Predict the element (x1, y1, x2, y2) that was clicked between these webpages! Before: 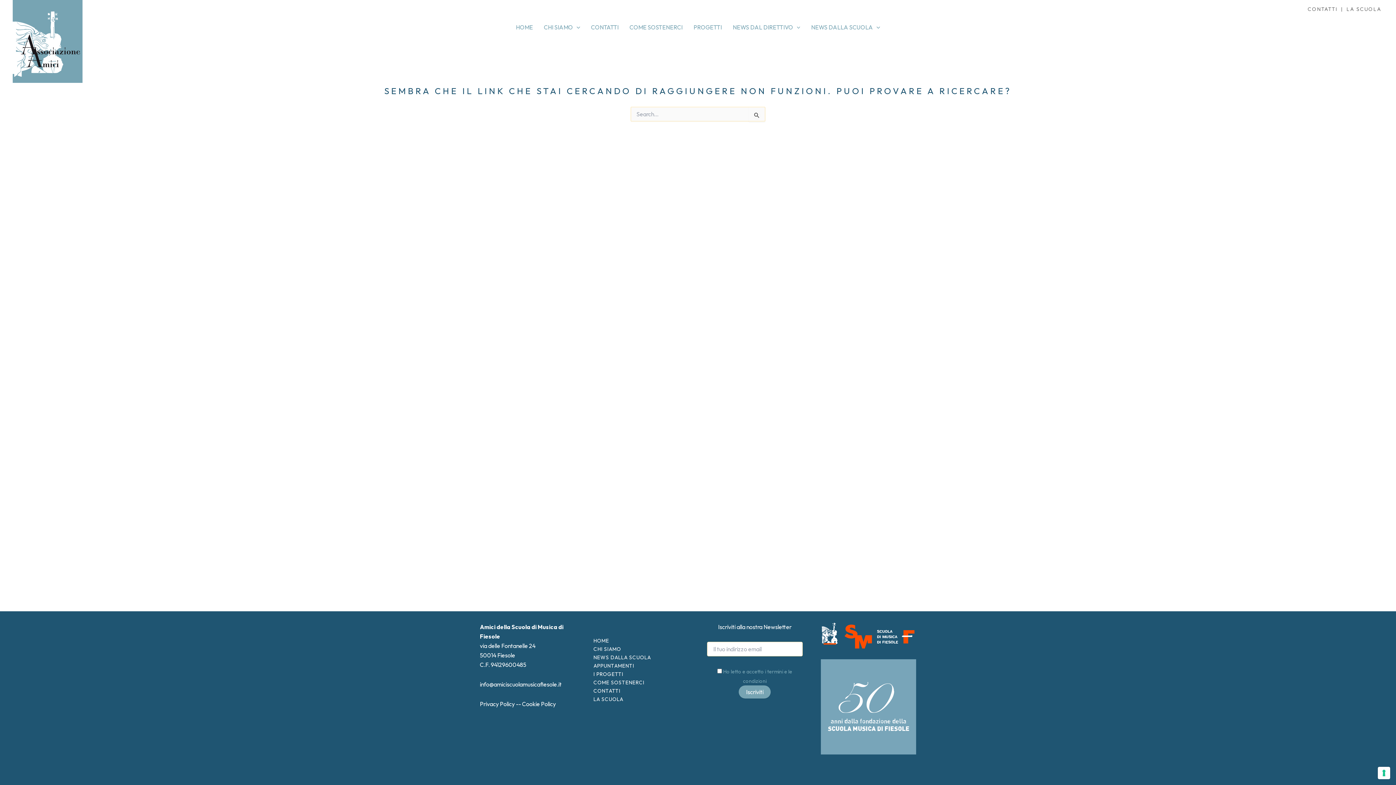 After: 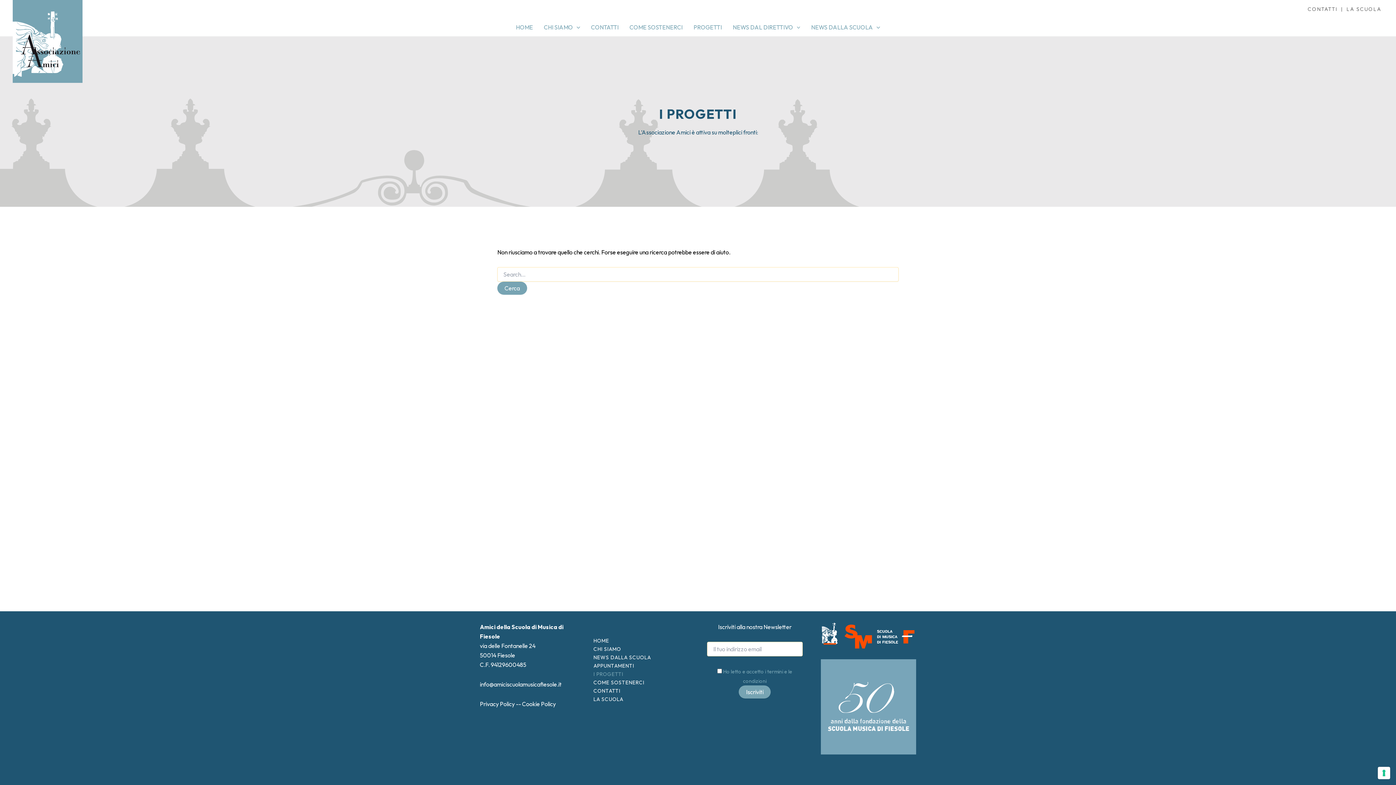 Action: label: I PROGETTI bbox: (593, 670, 623, 678)